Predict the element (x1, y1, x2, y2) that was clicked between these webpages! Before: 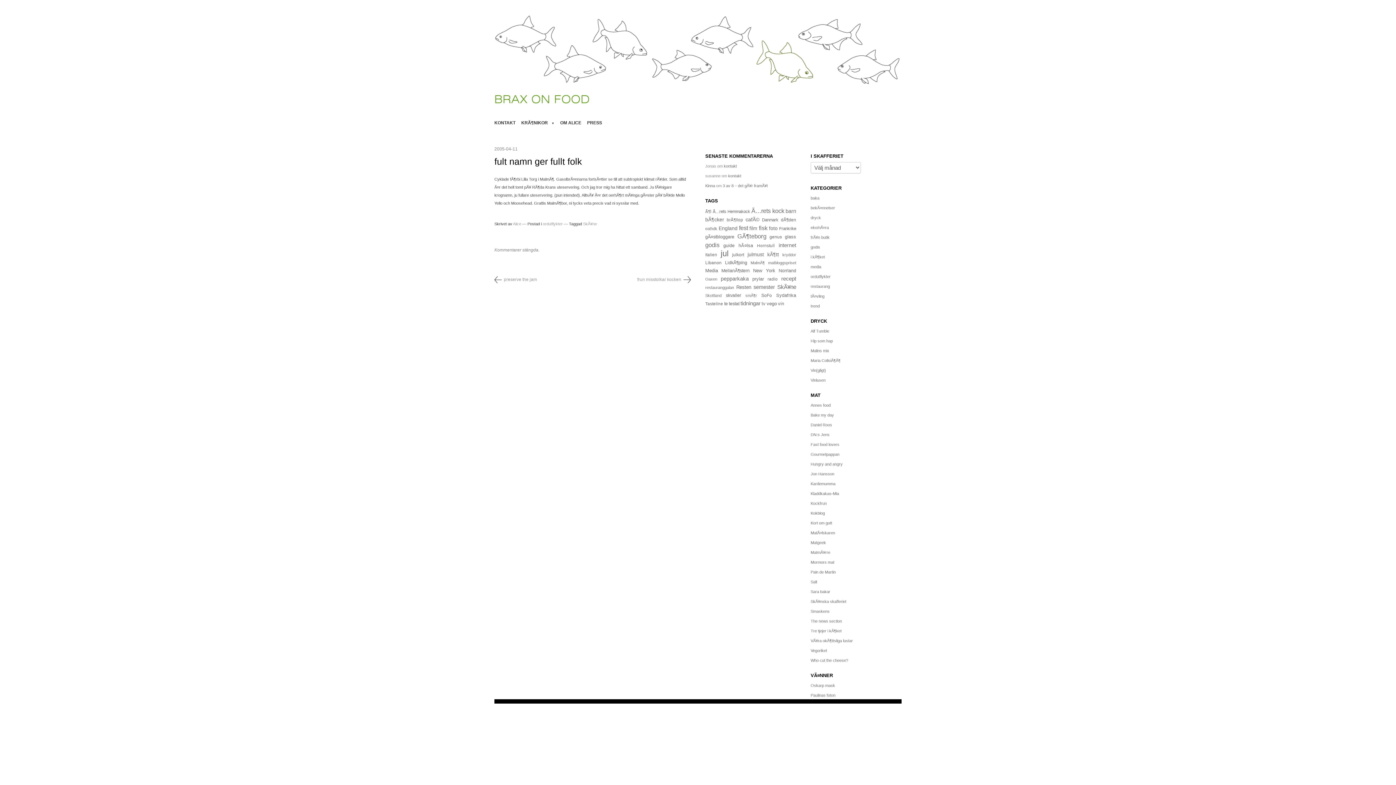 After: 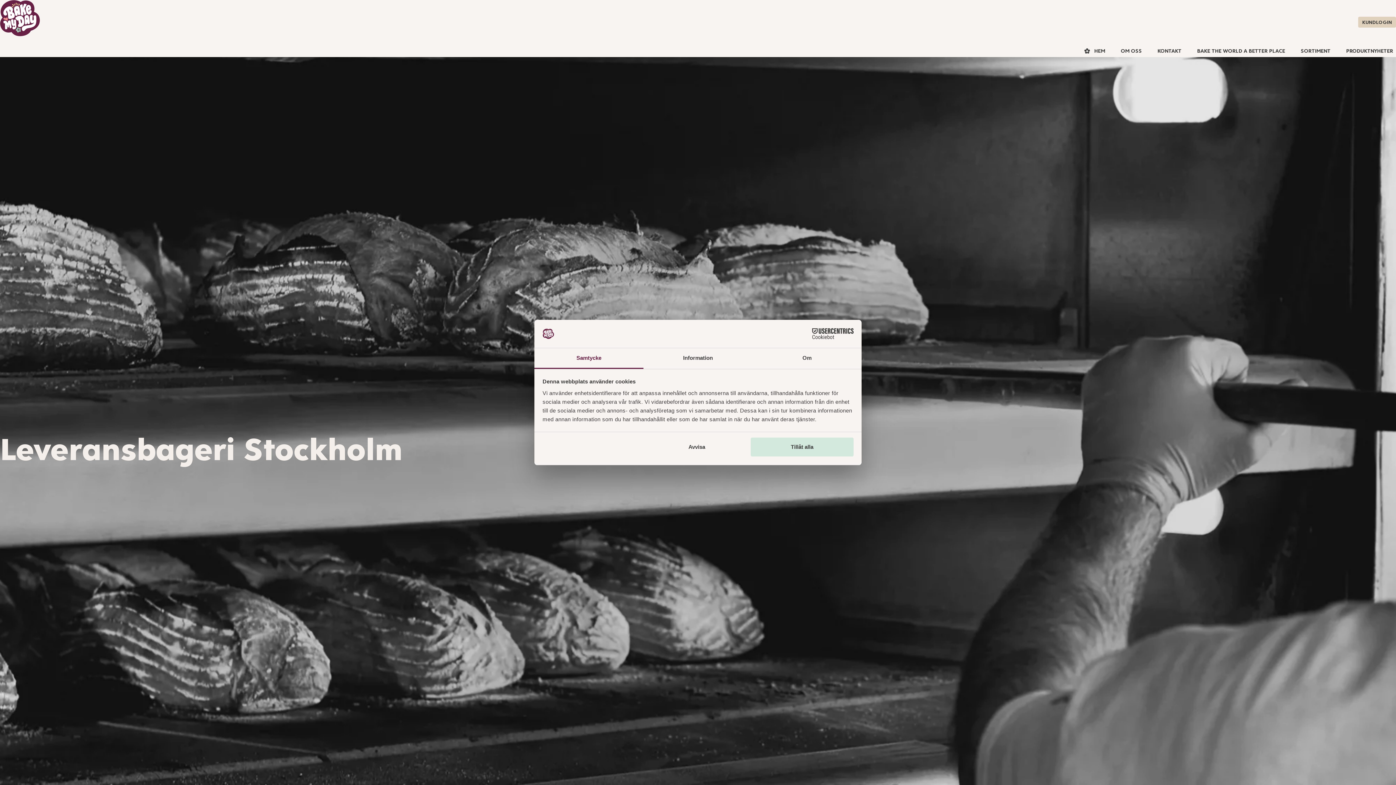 Action: bbox: (810, 412, 834, 417) label: Bake my day